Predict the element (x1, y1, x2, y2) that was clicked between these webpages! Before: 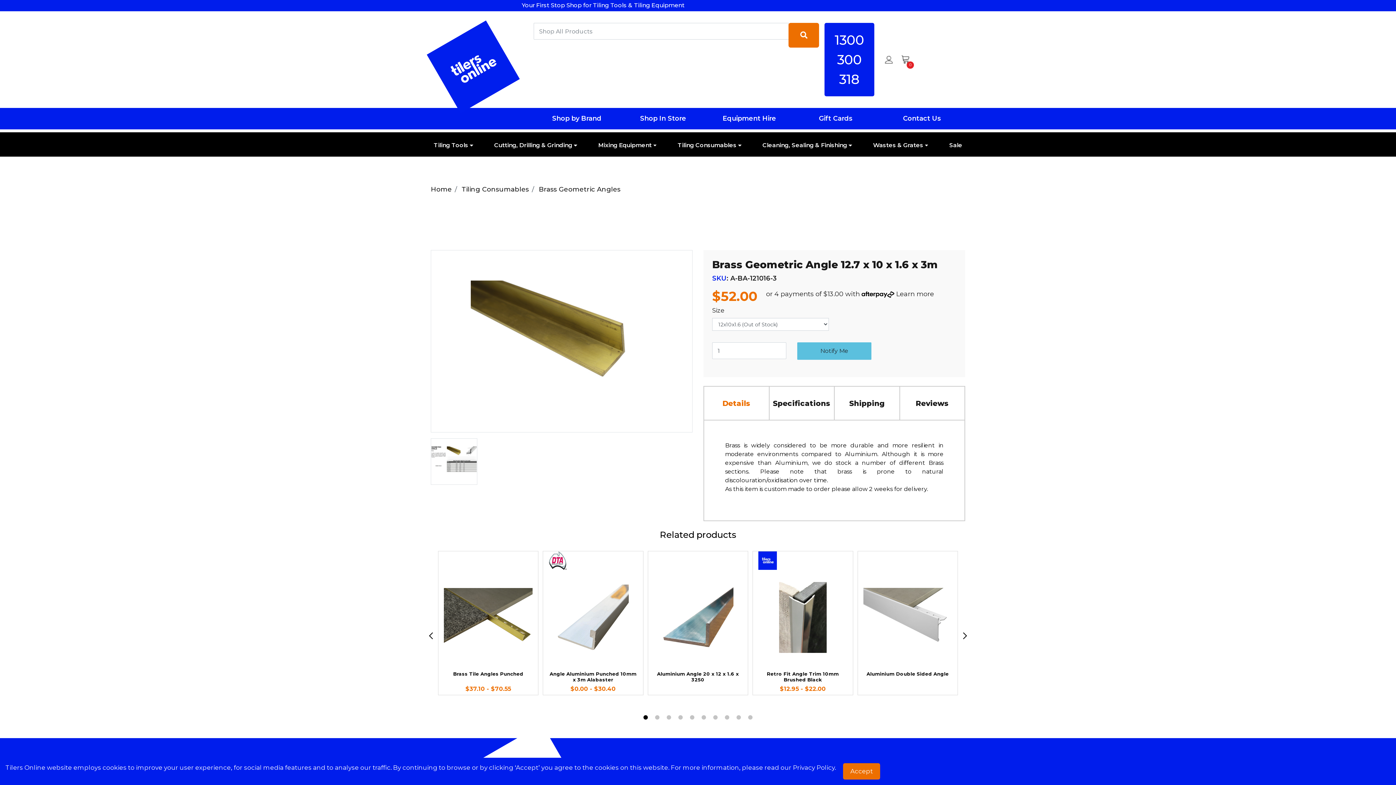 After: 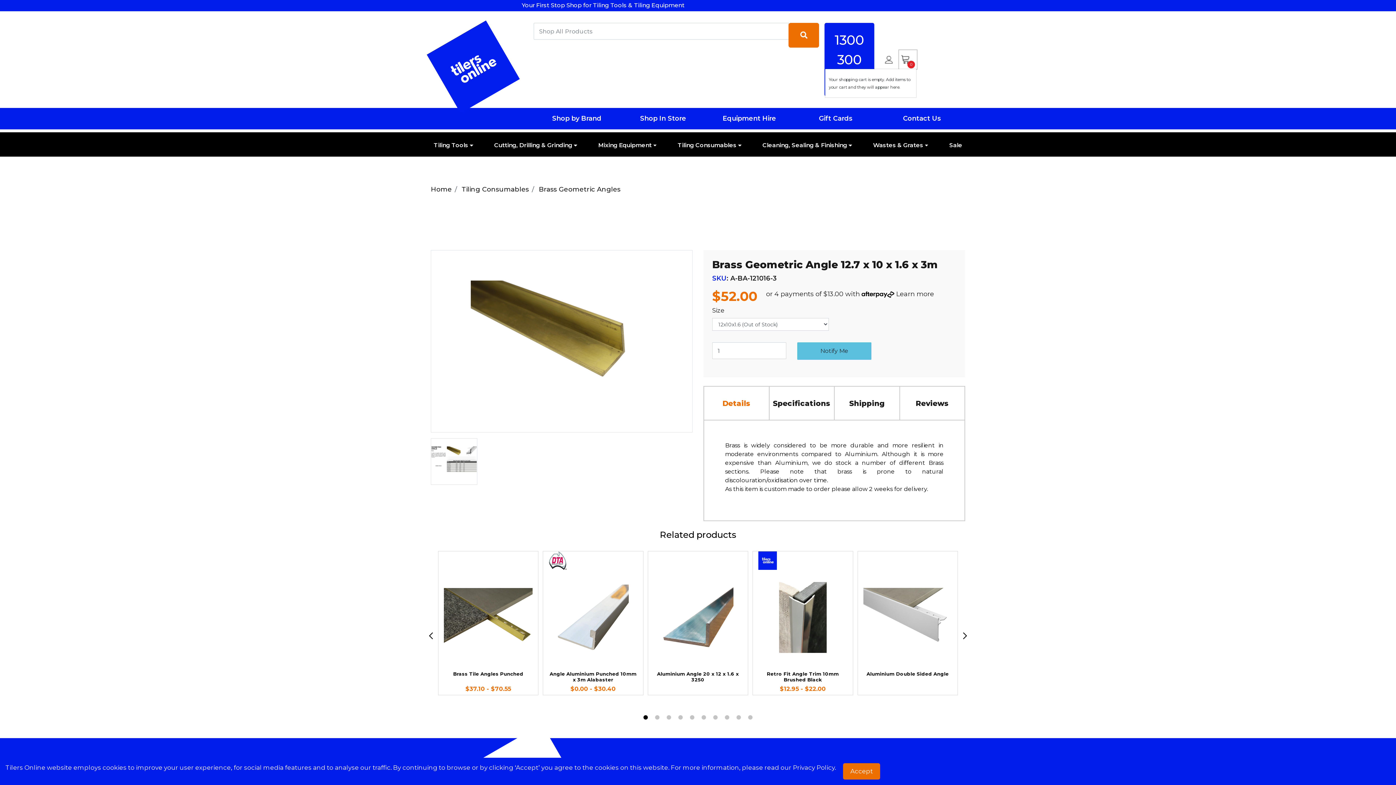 Action: bbox: (899, 50, 916, 68) label: Shopping cart dropdown